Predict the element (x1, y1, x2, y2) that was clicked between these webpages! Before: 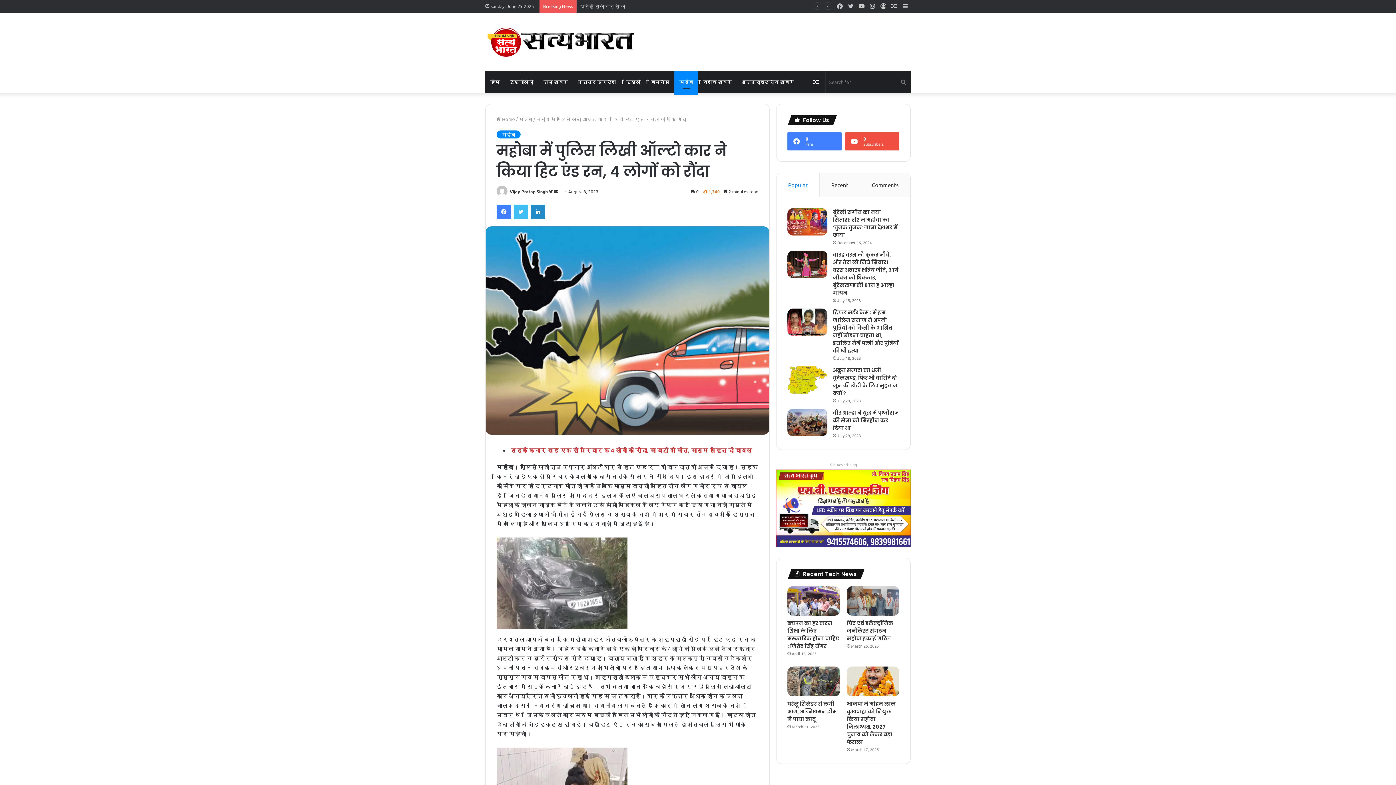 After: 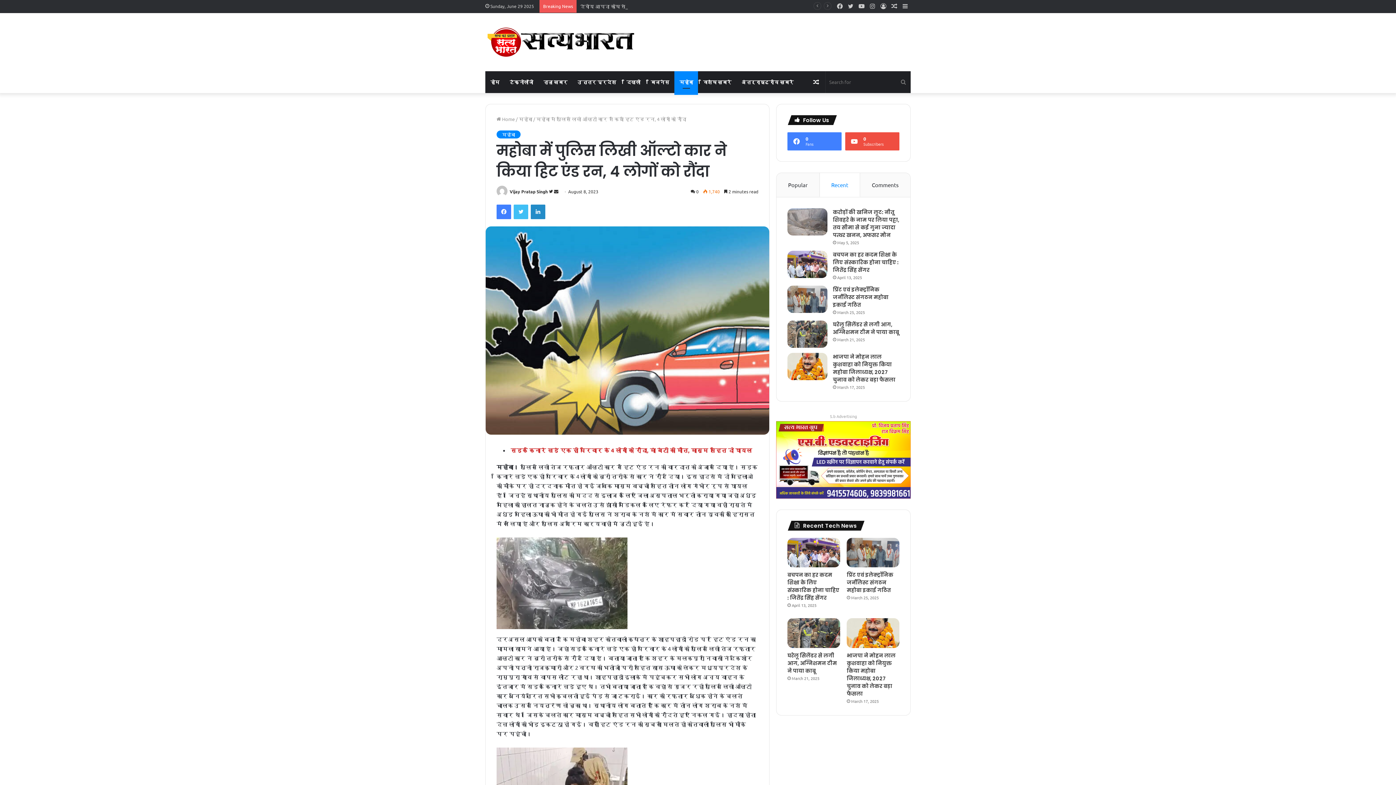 Action: label: Recent bbox: (819, 173, 860, 197)